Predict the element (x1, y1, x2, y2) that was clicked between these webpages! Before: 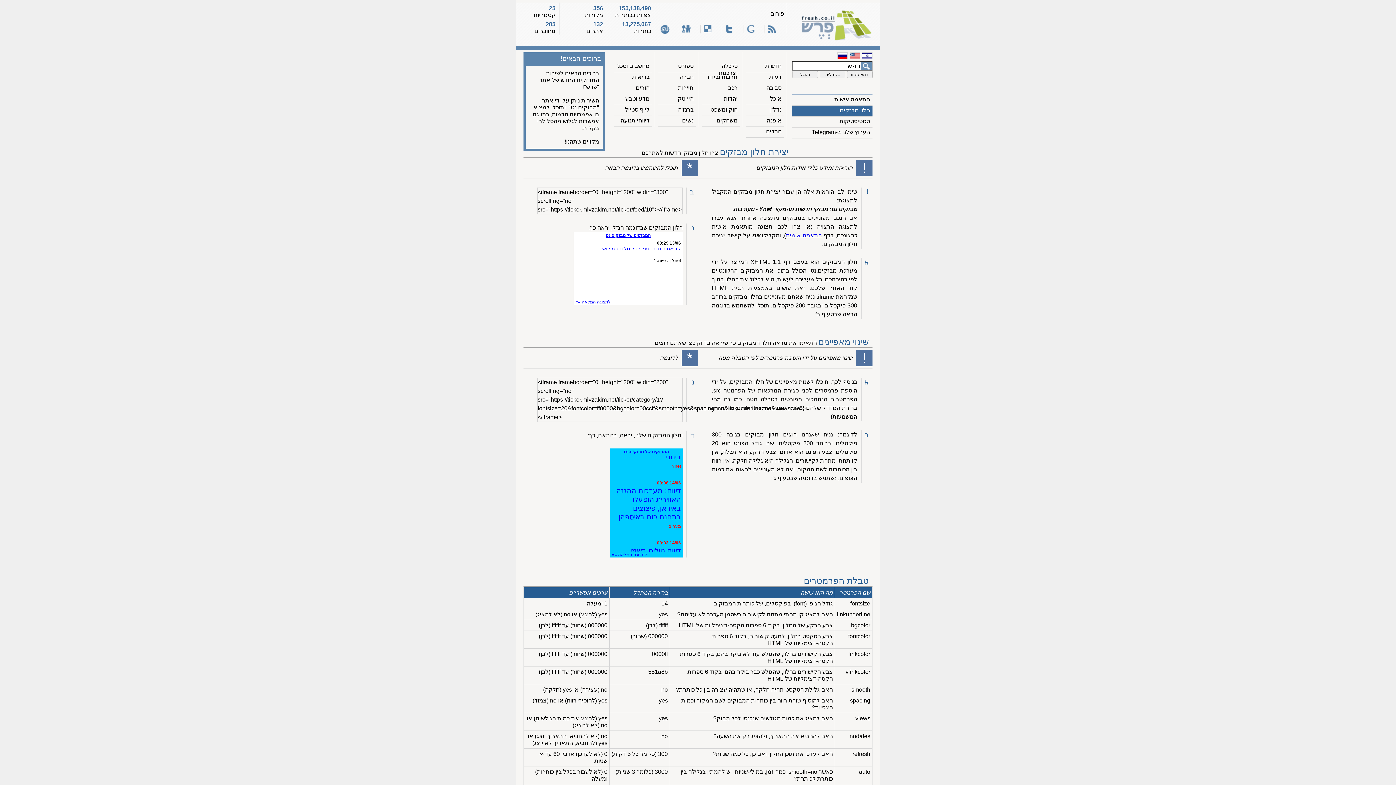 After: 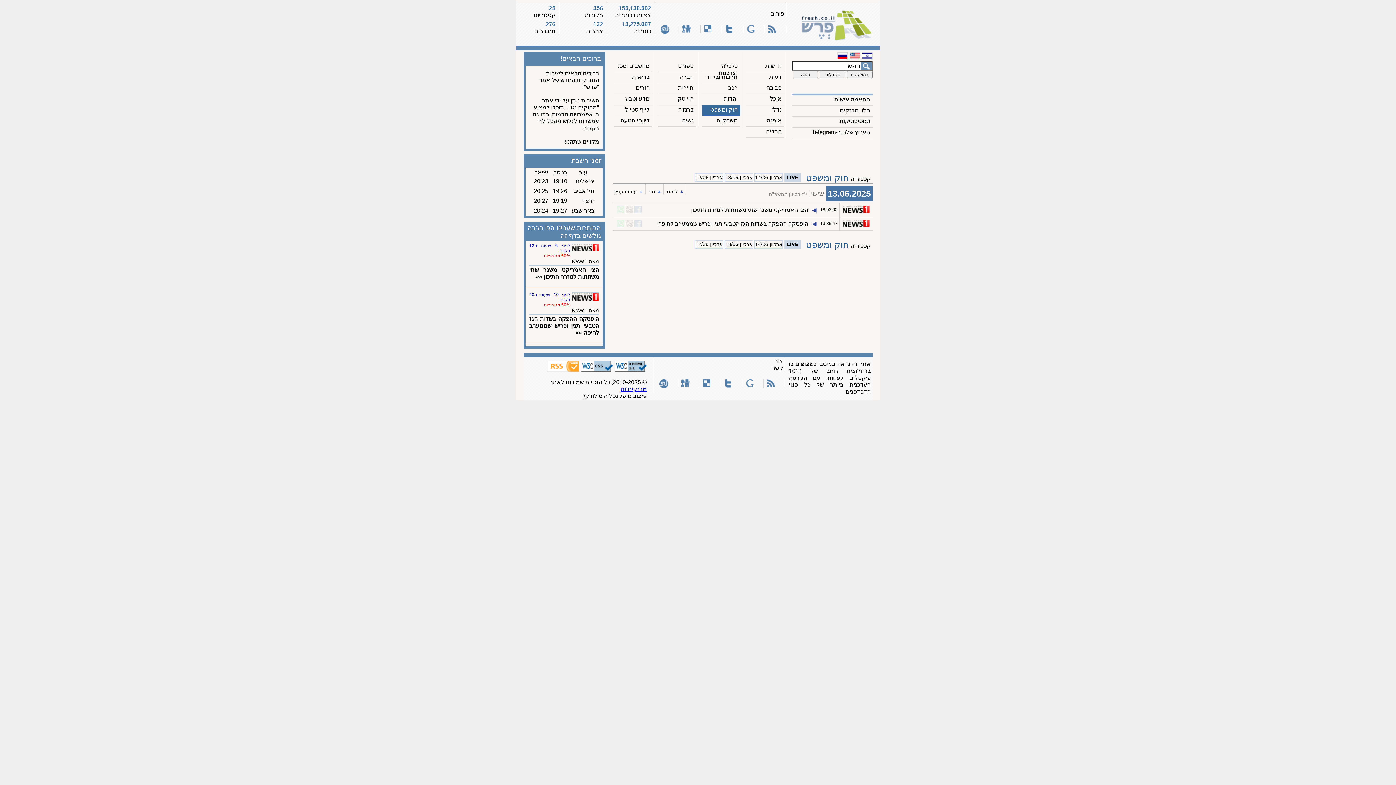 Action: label: חוק ומשפט bbox: (710, 106, 737, 112)